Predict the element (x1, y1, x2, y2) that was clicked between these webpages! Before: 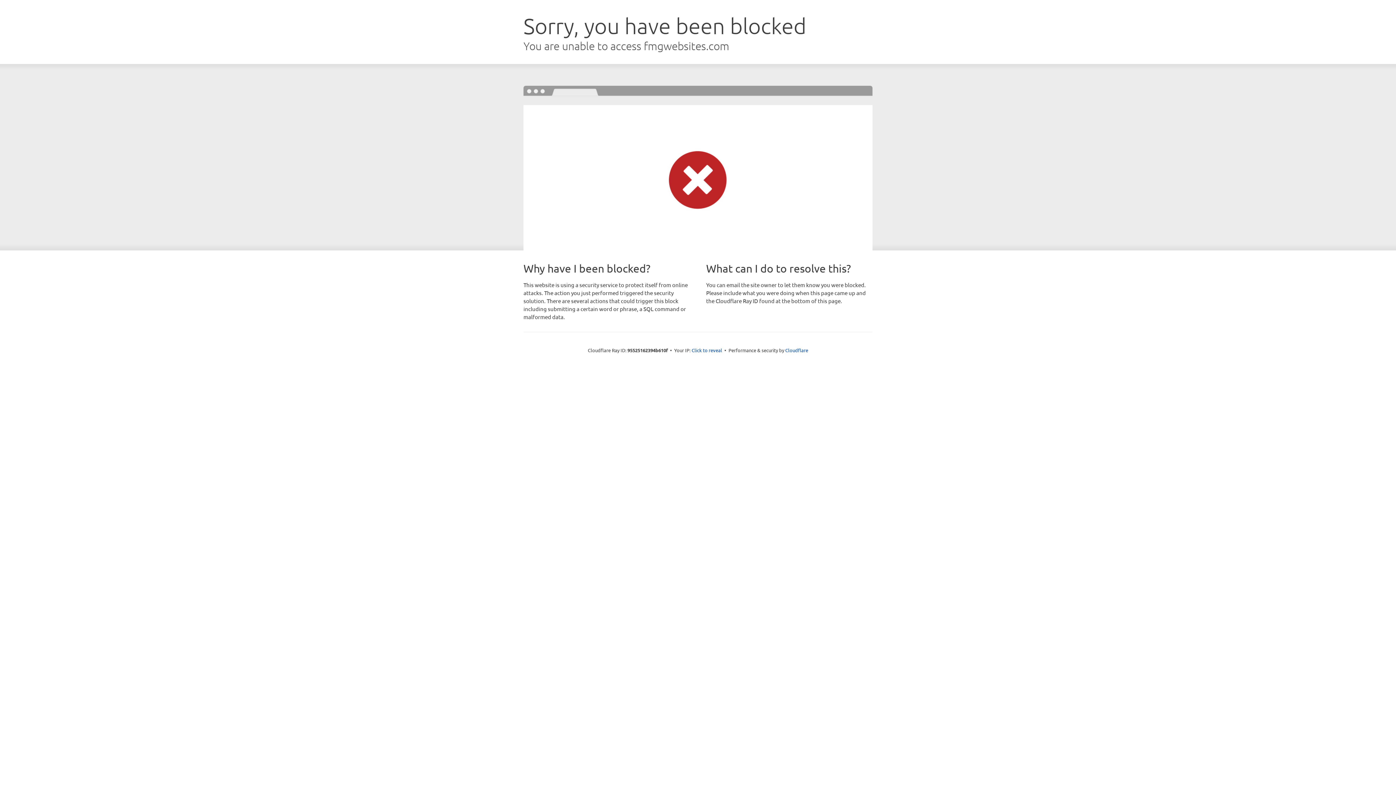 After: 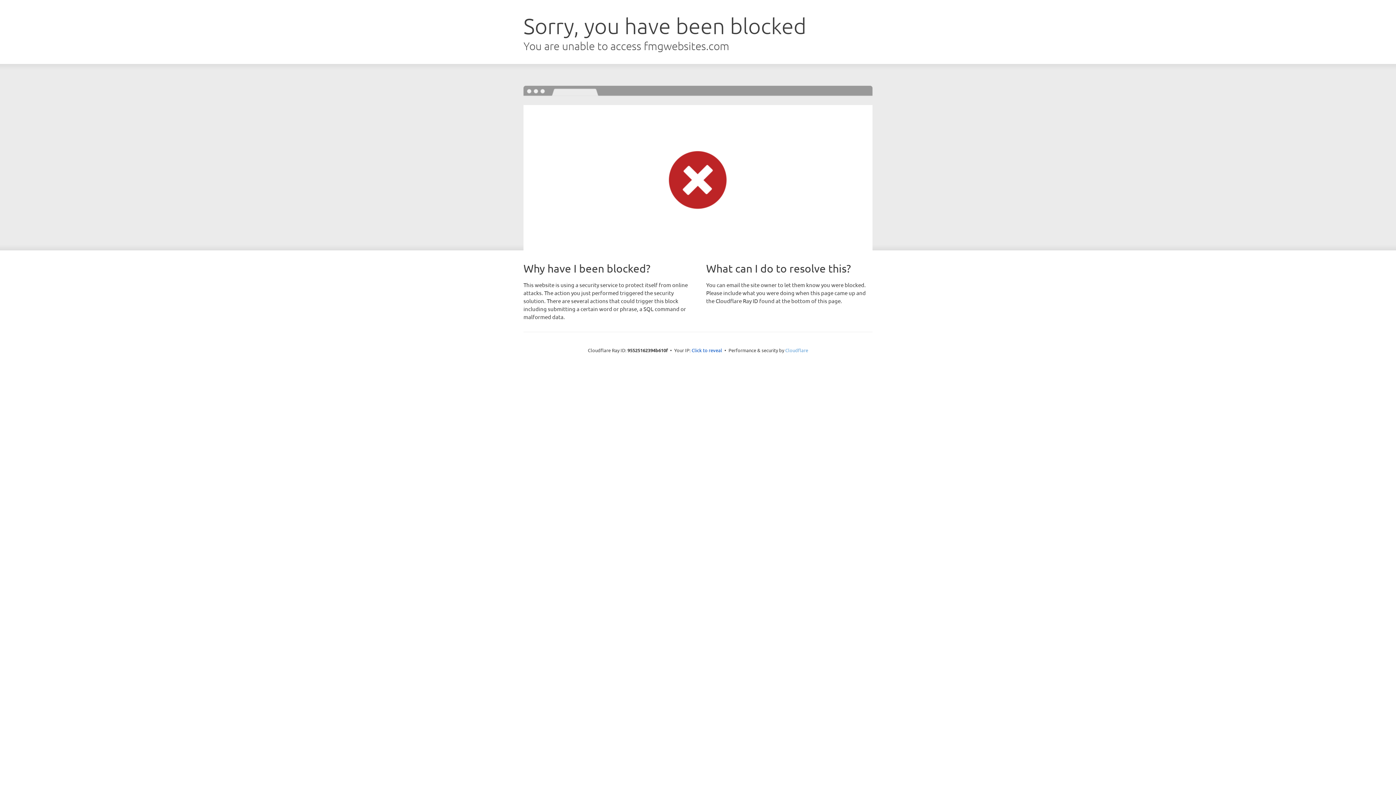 Action: label: Cloudflare bbox: (785, 347, 808, 353)